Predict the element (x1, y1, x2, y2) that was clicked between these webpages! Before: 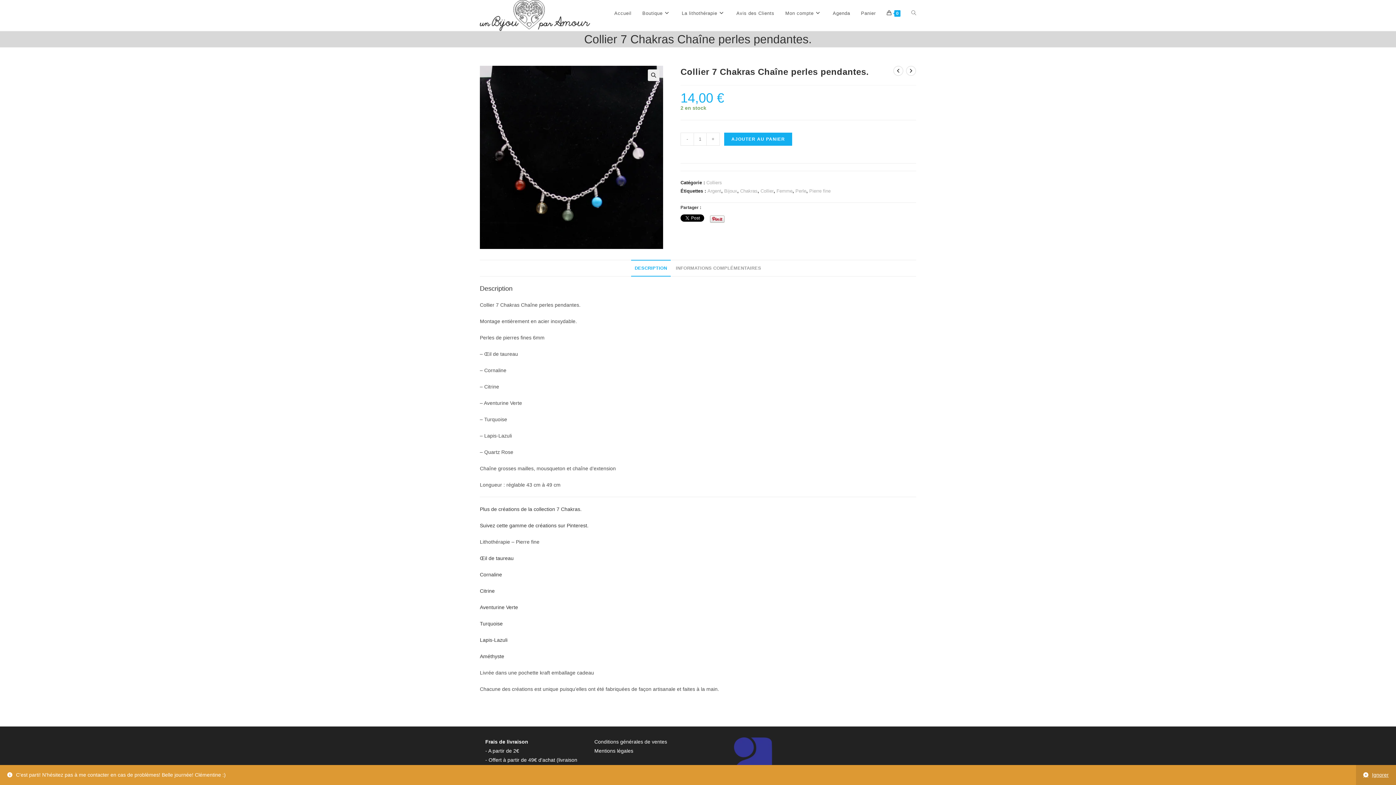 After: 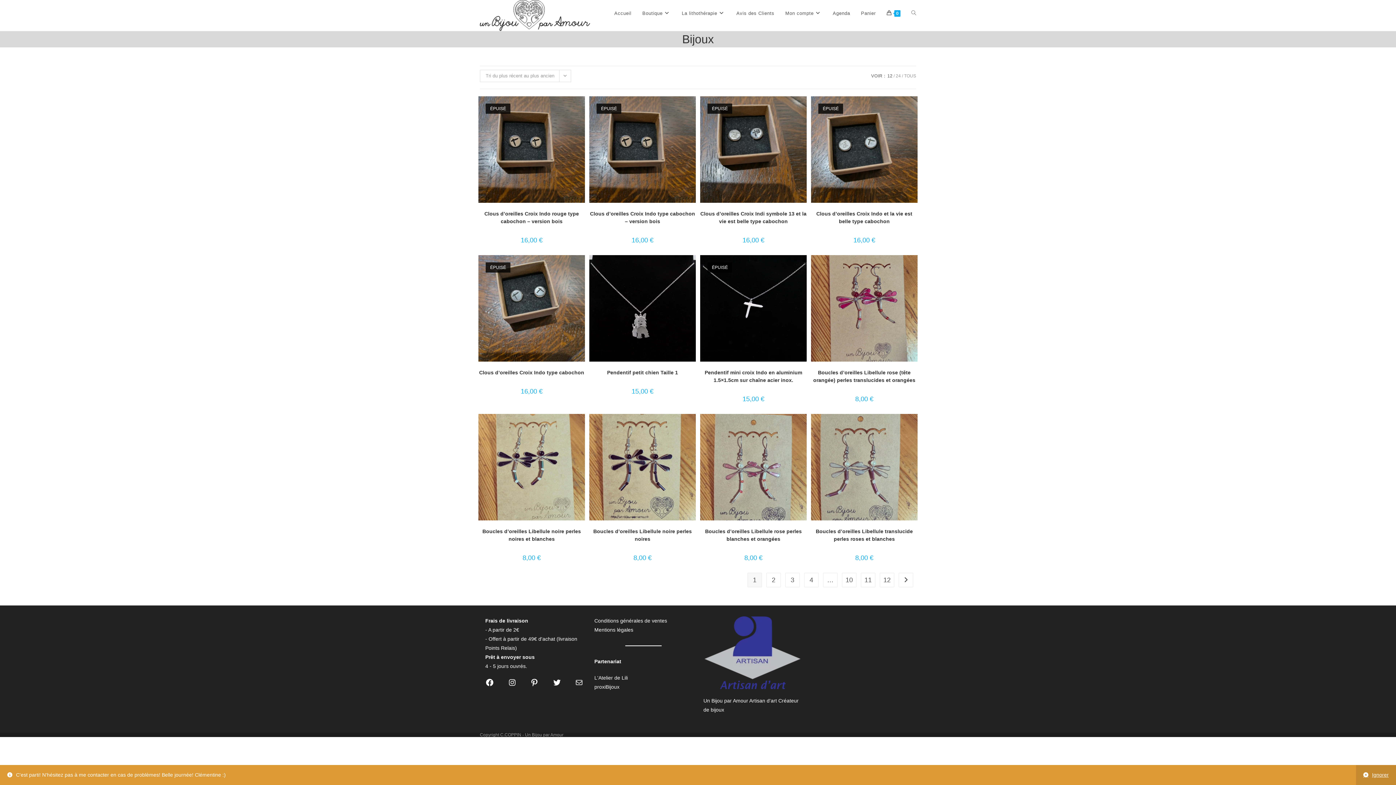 Action: bbox: (724, 188, 737, 193) label: Bijoux